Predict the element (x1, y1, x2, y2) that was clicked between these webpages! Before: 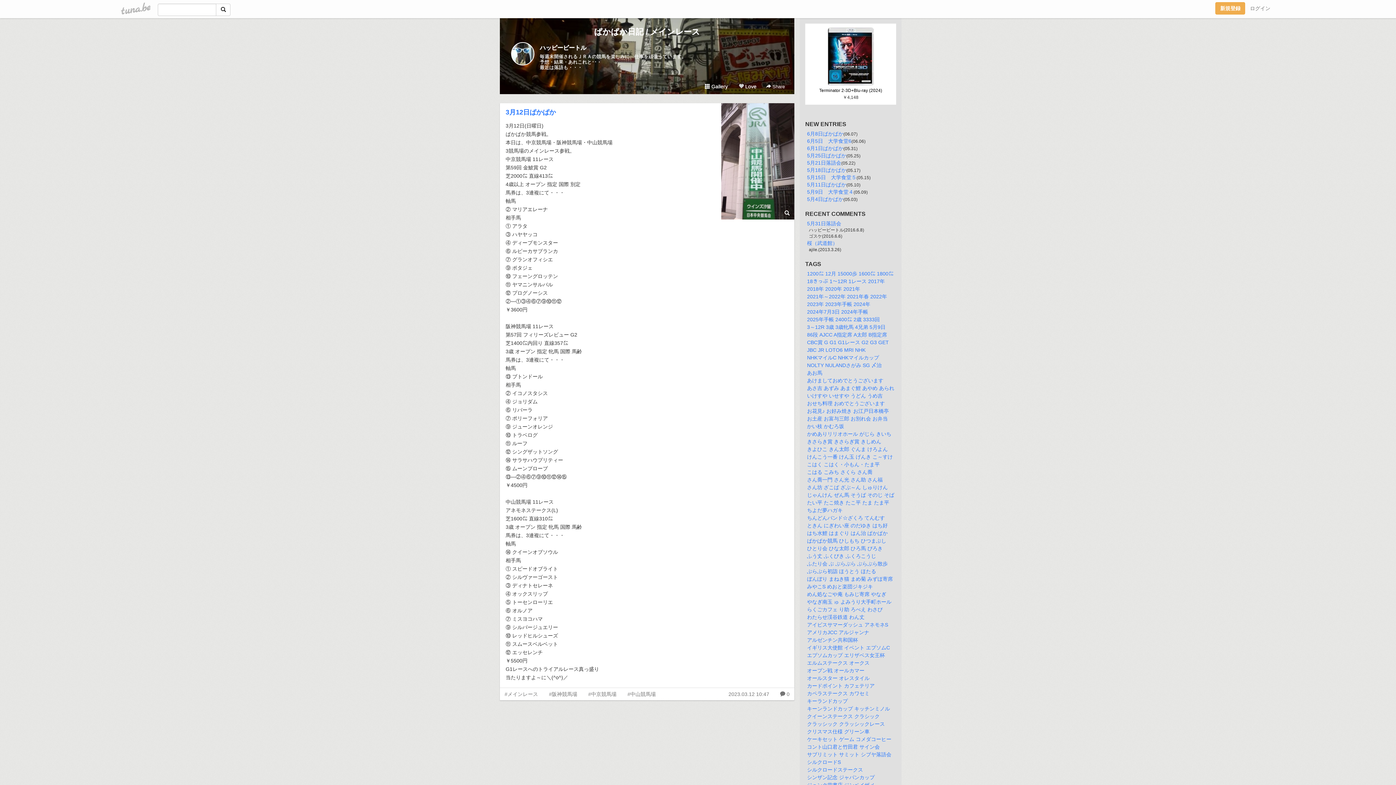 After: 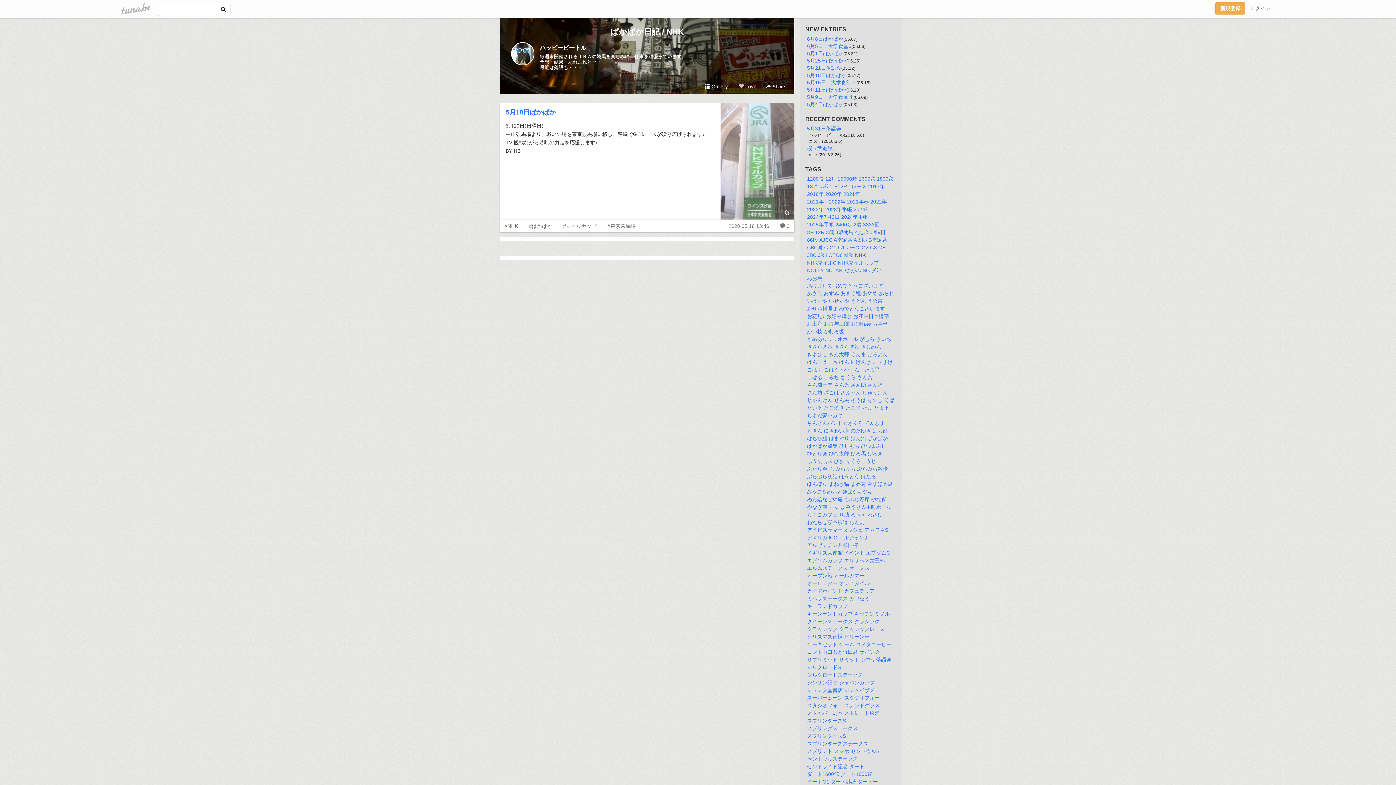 Action: bbox: (855, 347, 865, 353) label: NHK